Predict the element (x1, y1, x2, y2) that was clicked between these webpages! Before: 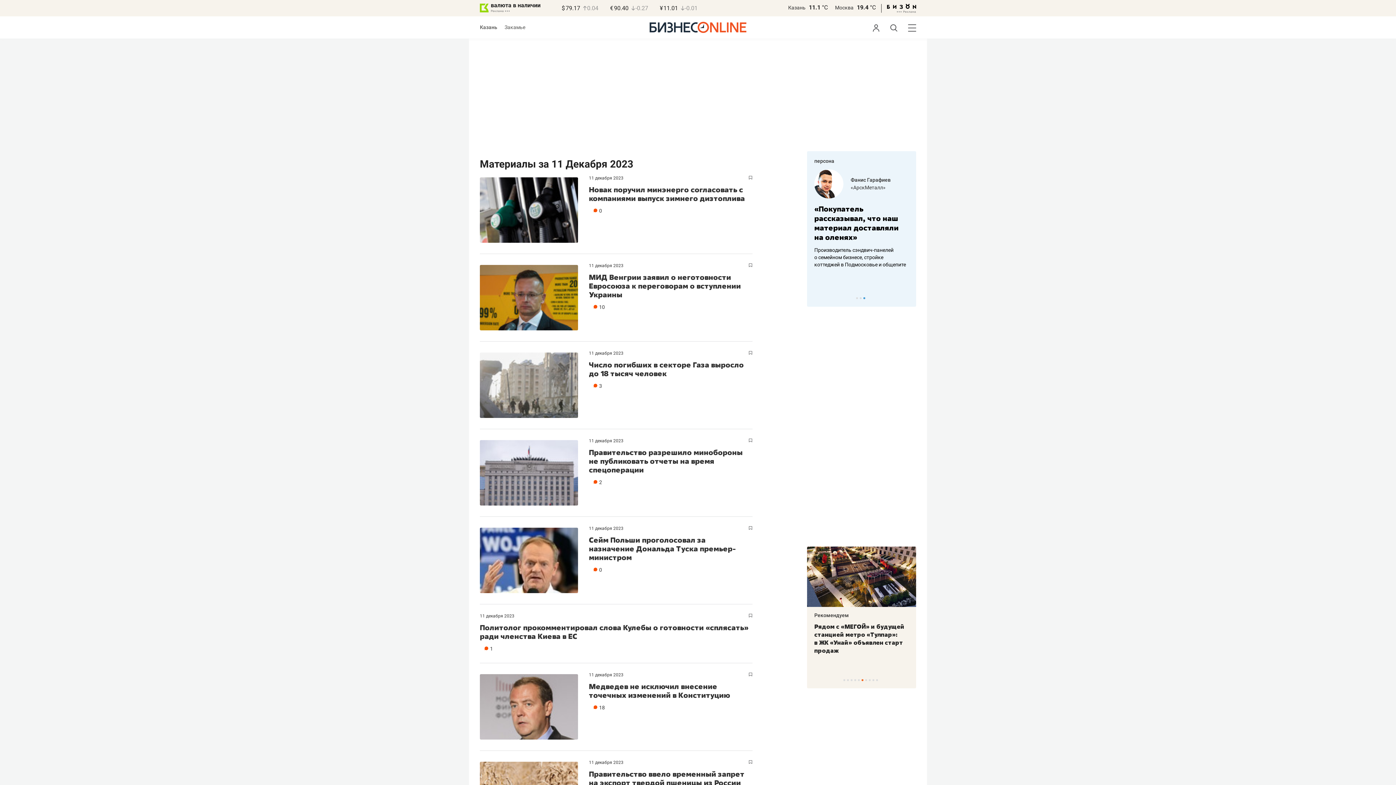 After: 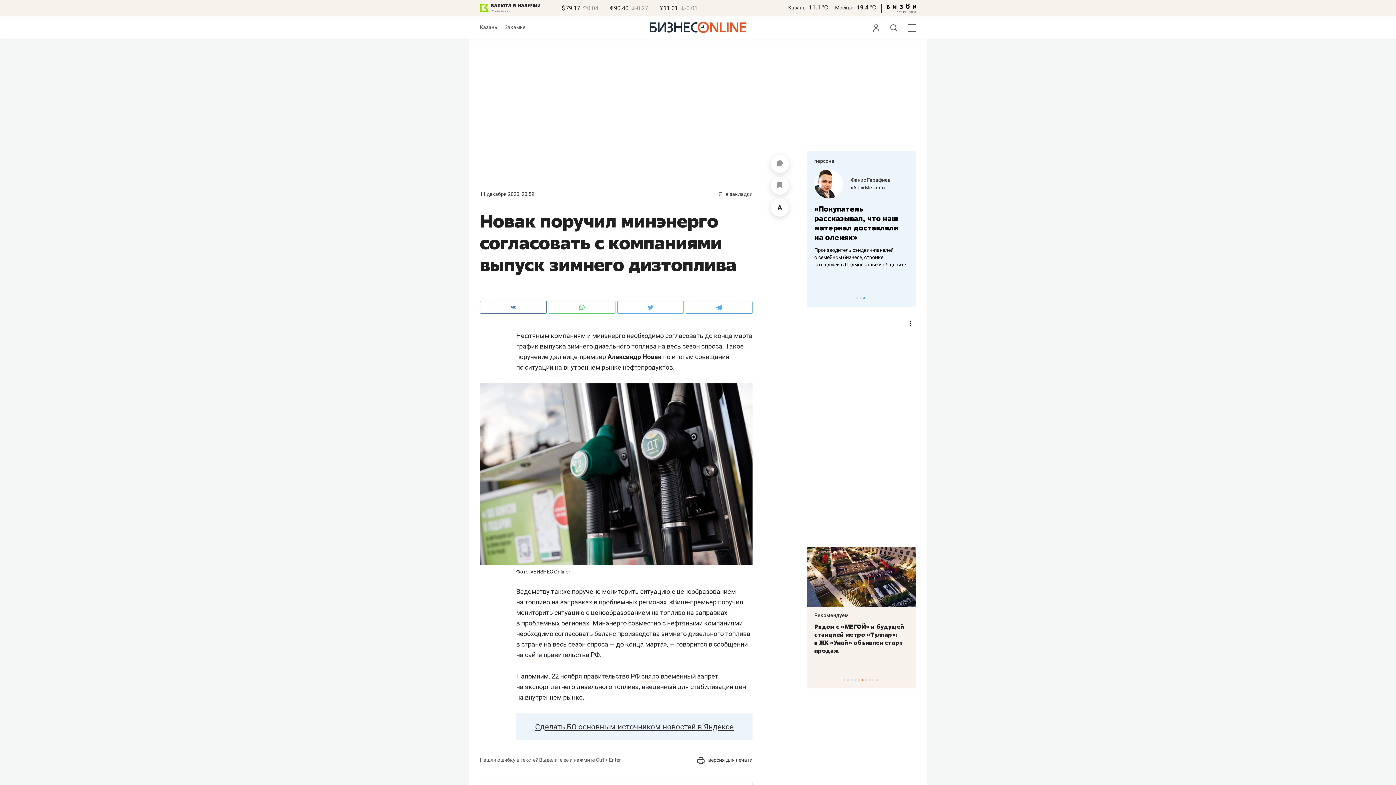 Action: bbox: (480, 177, 578, 242)